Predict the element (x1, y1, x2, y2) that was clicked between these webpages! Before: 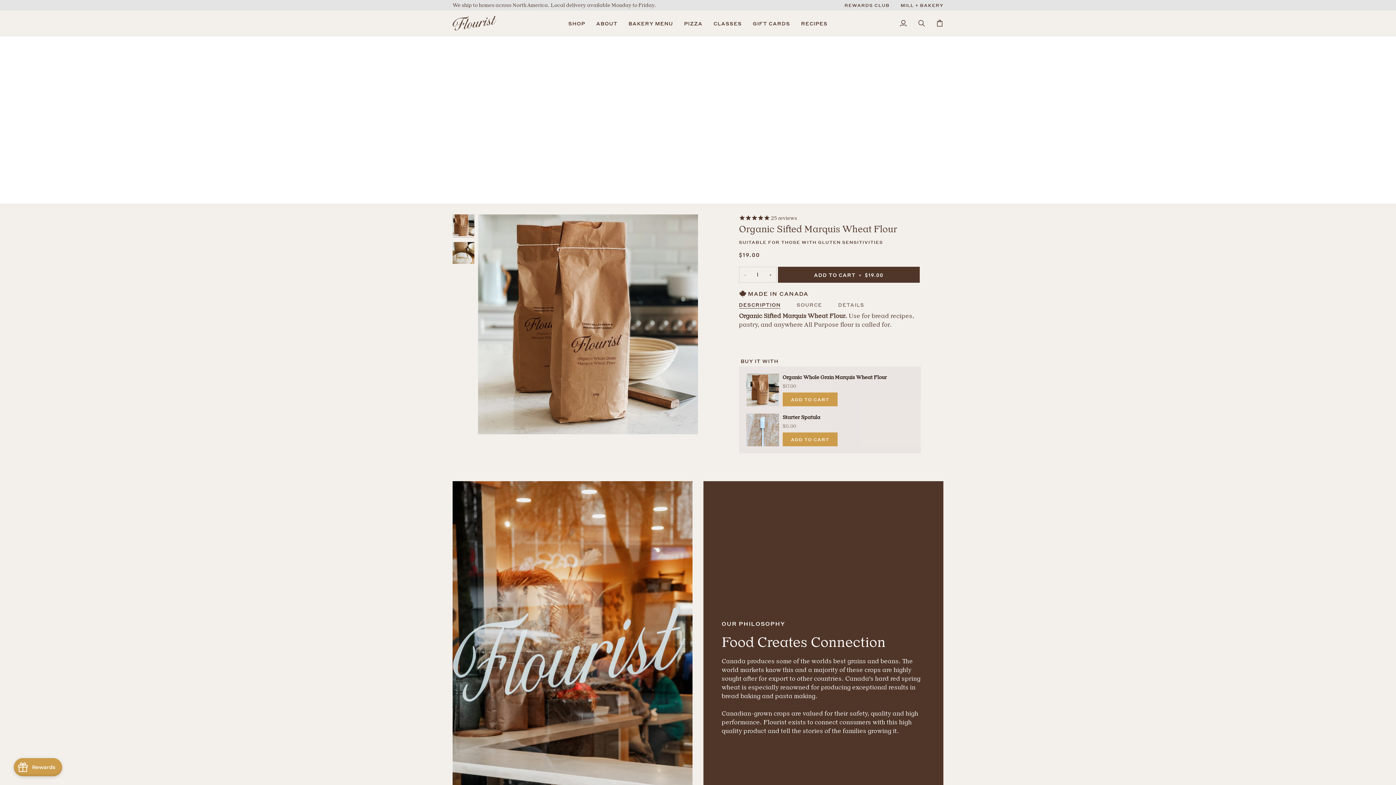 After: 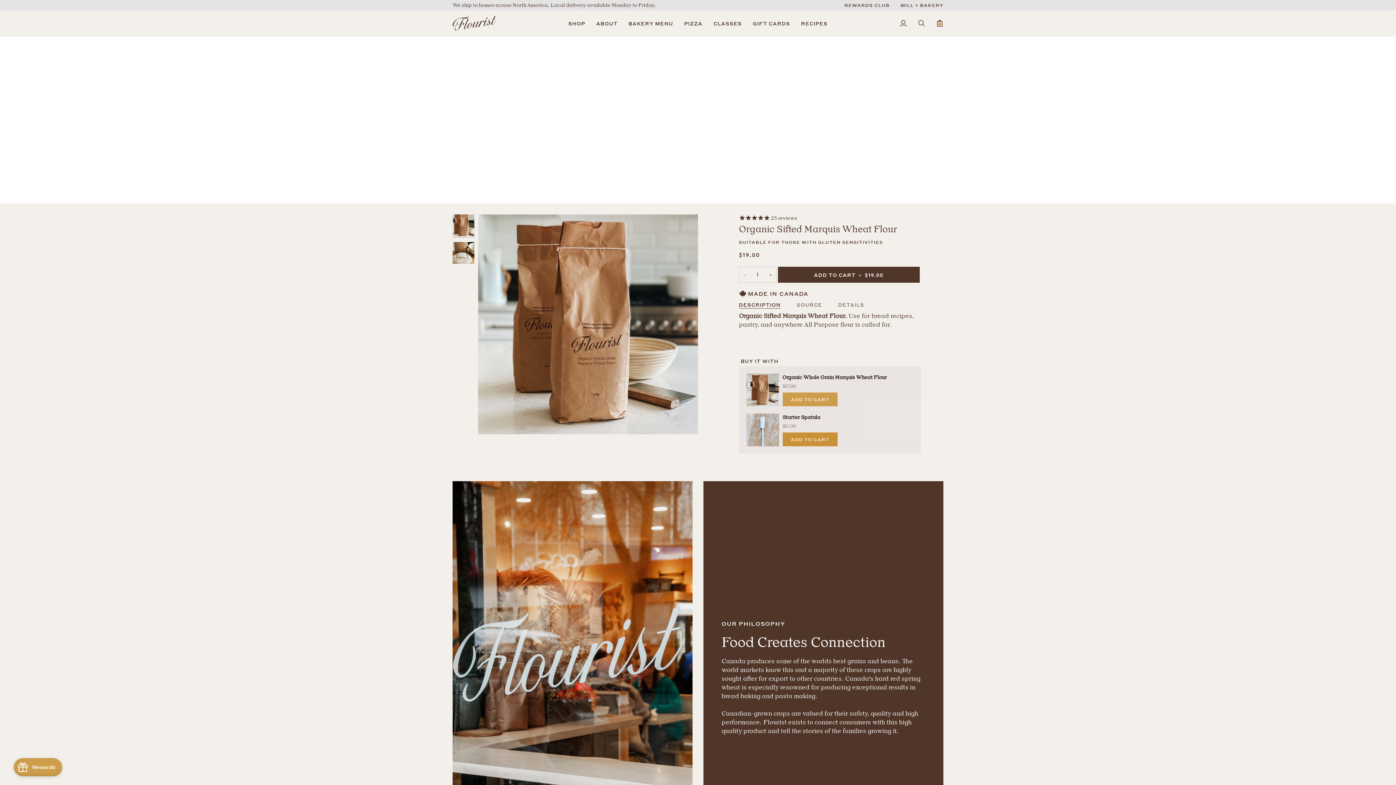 Action: bbox: (782, 424, 837, 438) label: ADD TO CART